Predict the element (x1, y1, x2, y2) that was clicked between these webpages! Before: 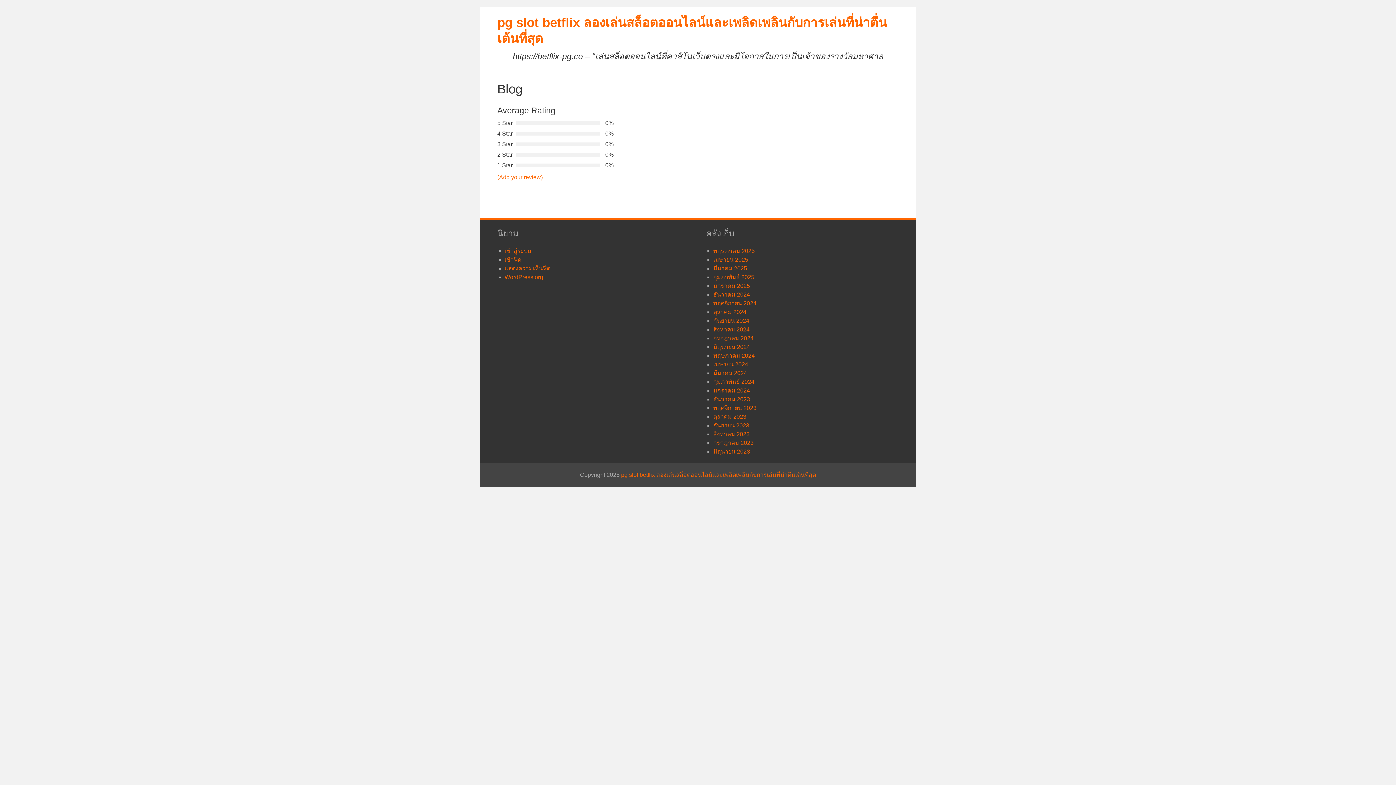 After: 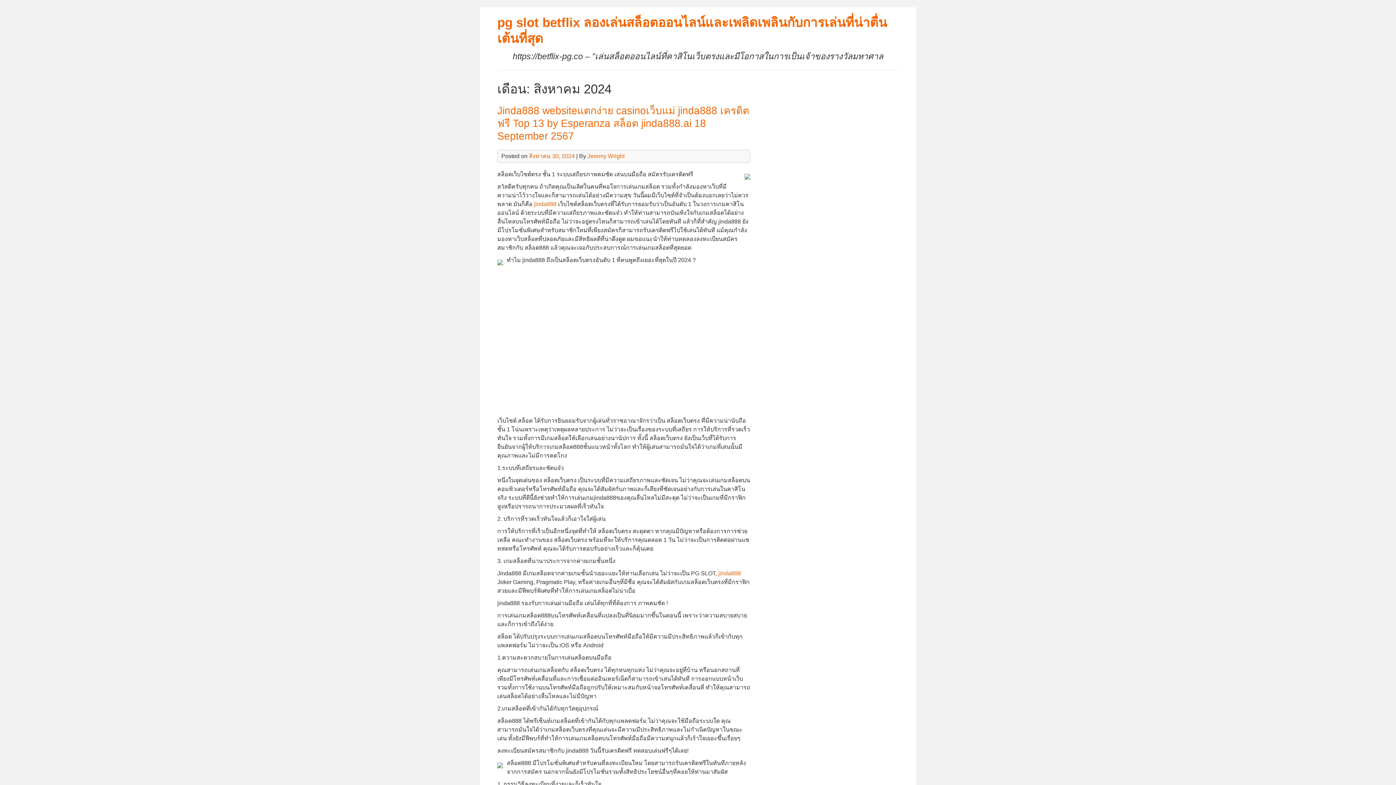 Action: bbox: (713, 326, 749, 332) label: สิงหาคม 2024